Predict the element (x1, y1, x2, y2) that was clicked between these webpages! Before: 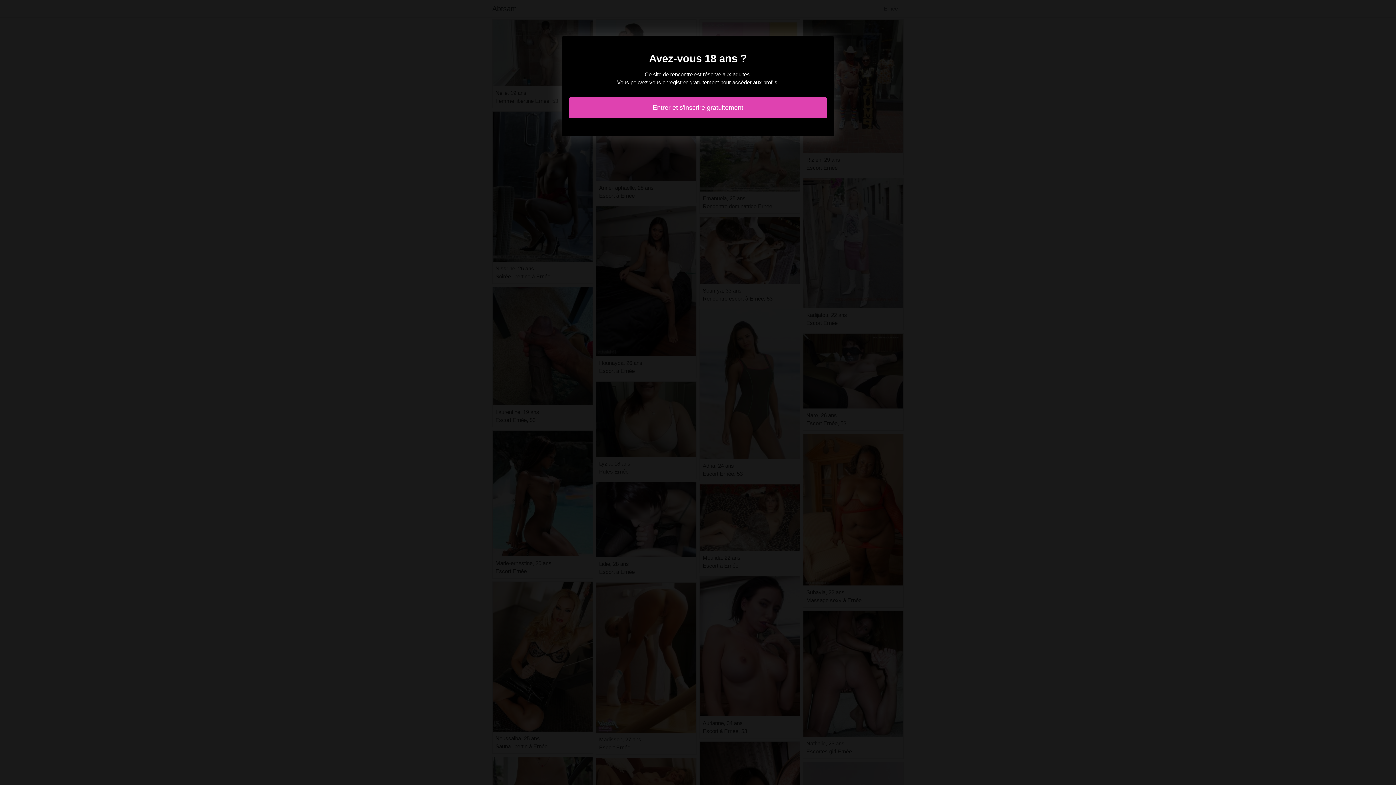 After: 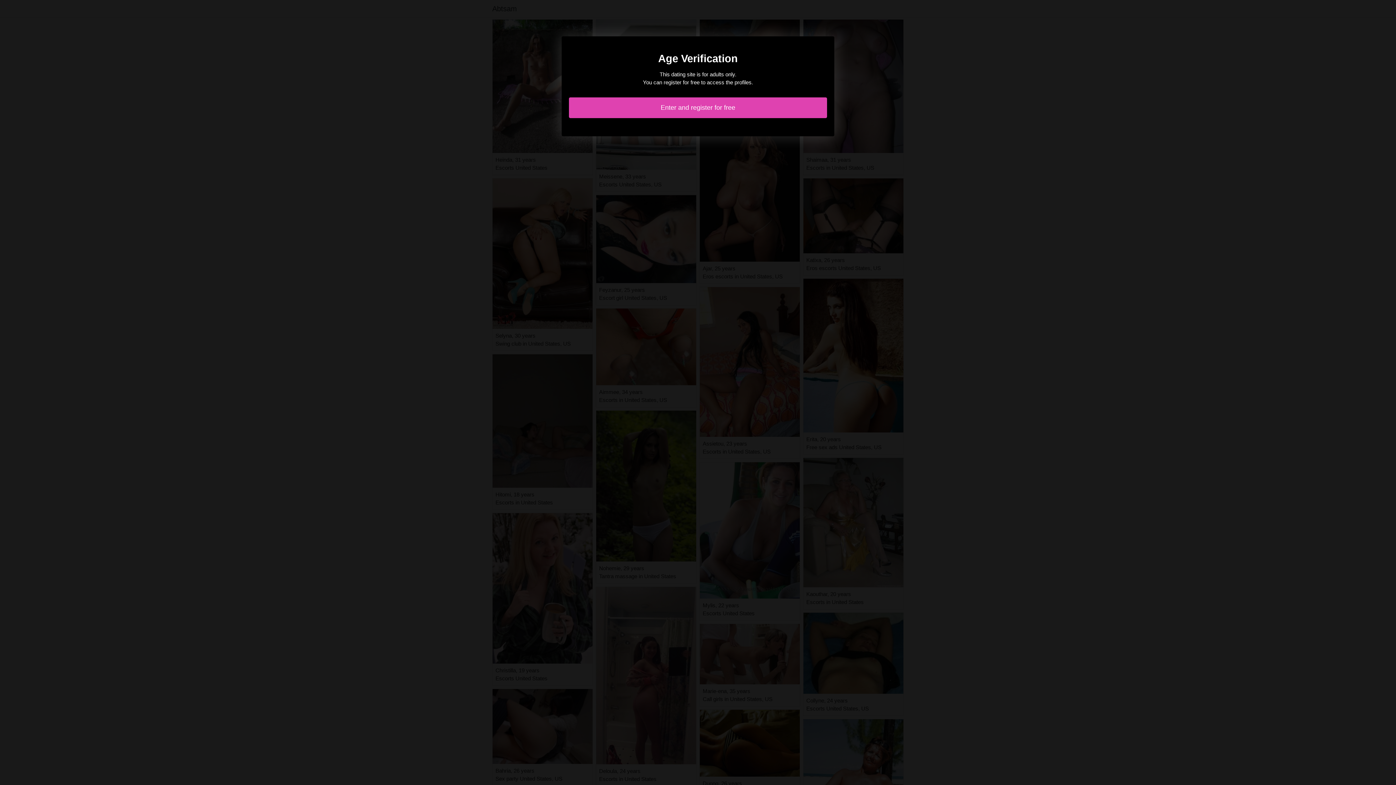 Action: label: Entrer et s'inscrire gratuitement bbox: (569, 97, 827, 118)